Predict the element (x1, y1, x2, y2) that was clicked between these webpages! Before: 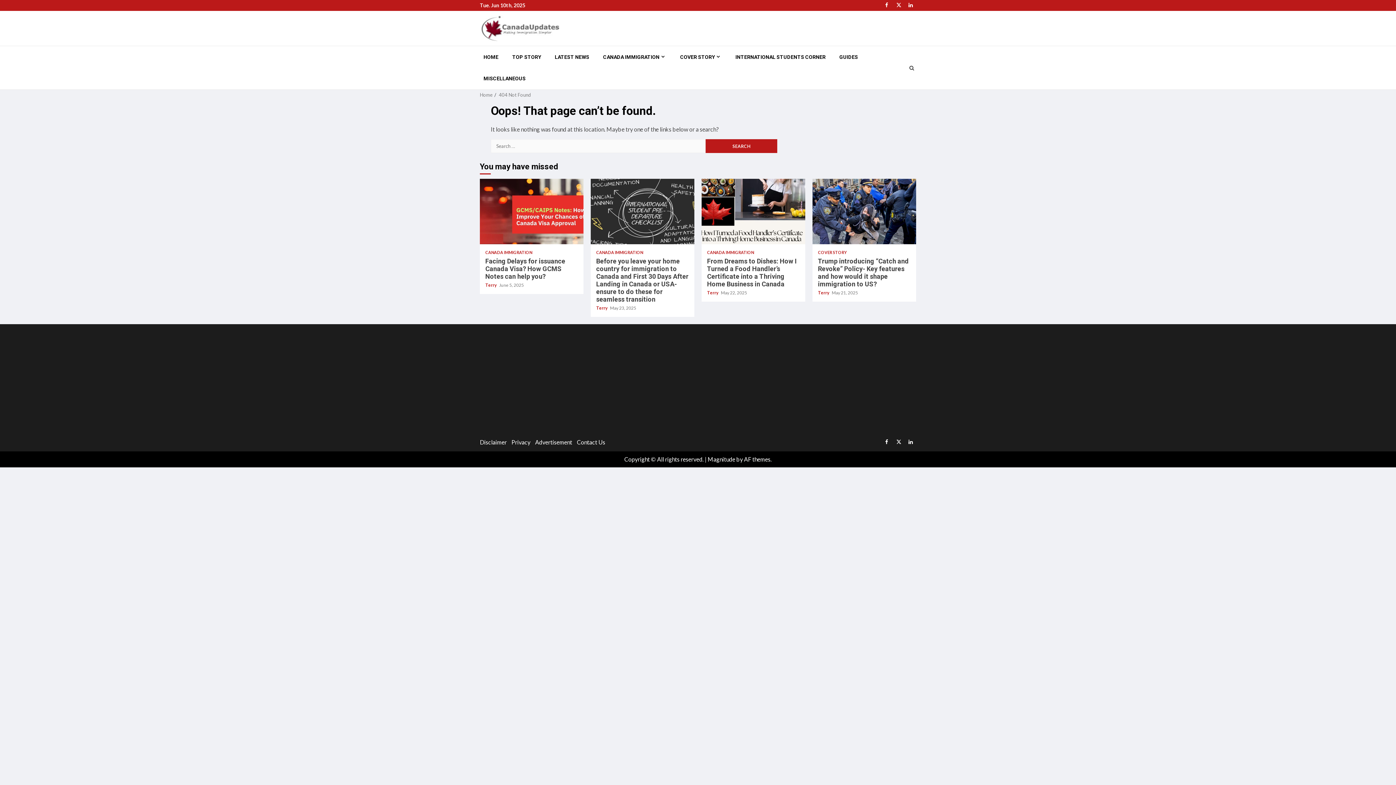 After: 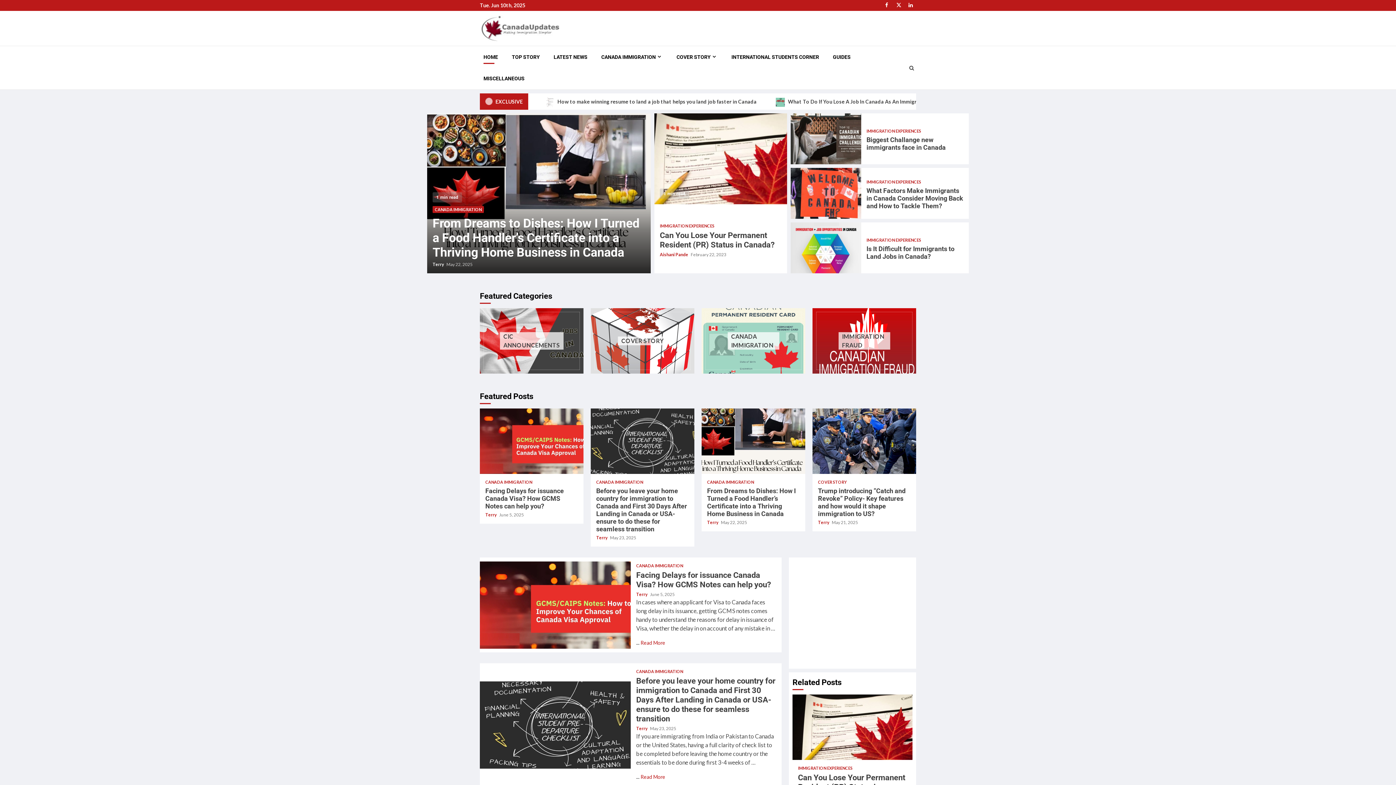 Action: label: HOME bbox: (483, 53, 498, 60)